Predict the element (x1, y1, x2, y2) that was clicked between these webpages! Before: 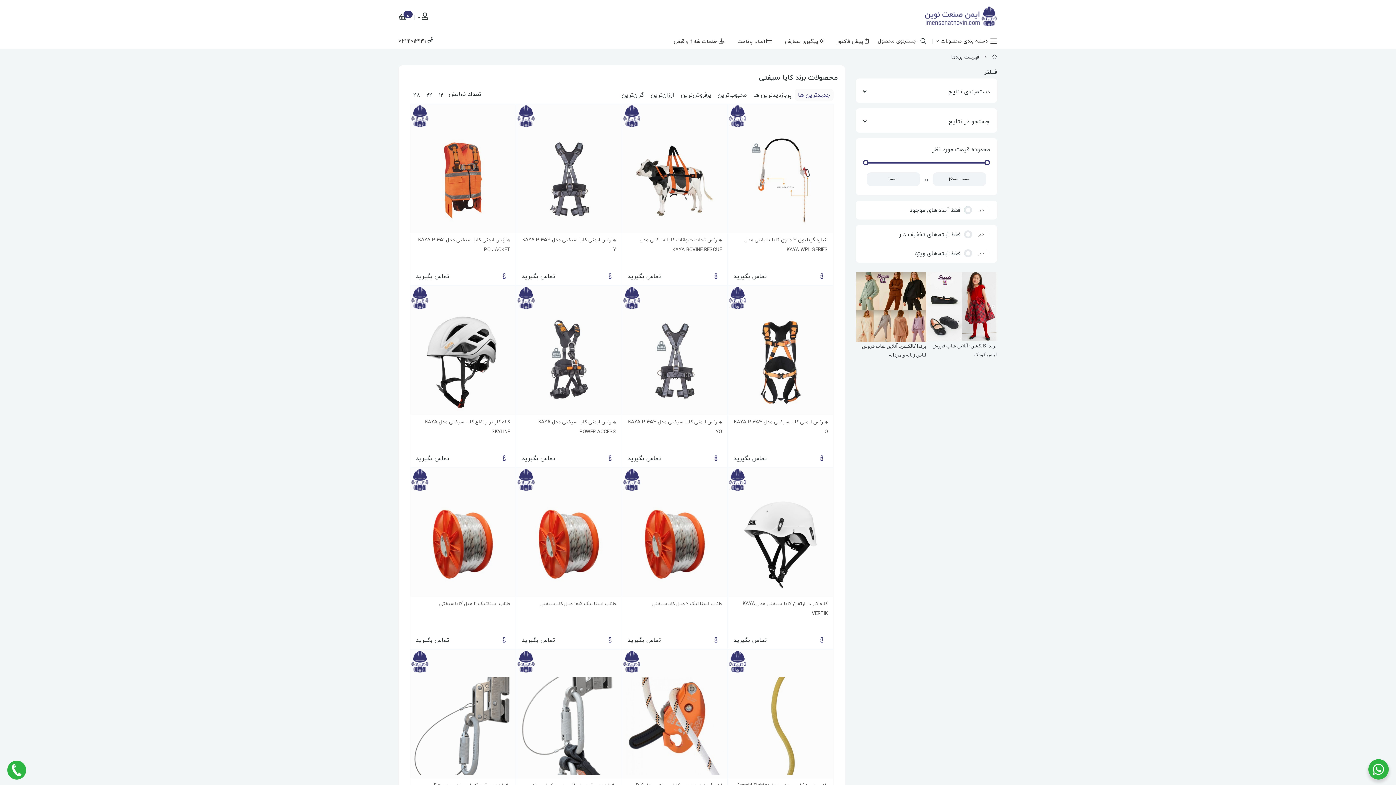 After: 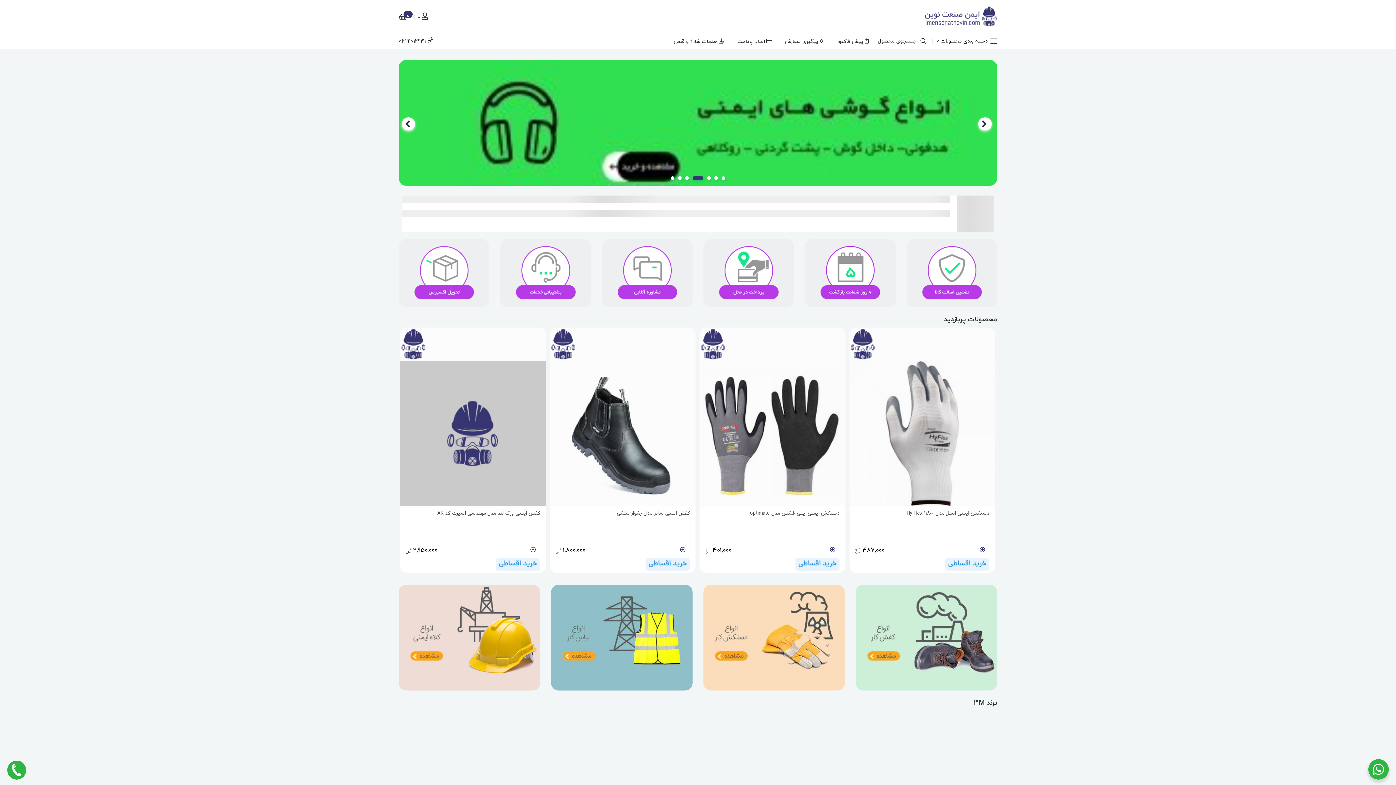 Action: bbox: (992, 53, 997, 61)